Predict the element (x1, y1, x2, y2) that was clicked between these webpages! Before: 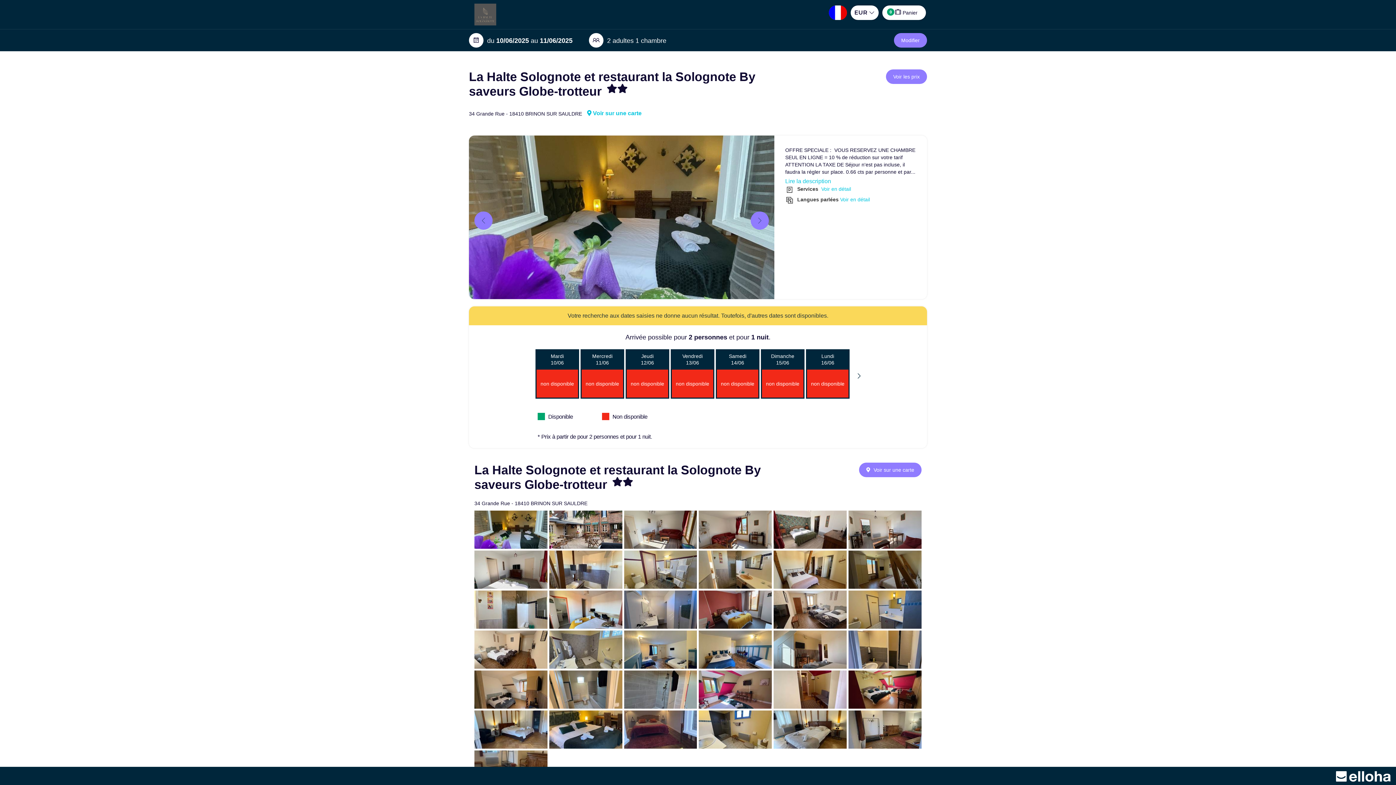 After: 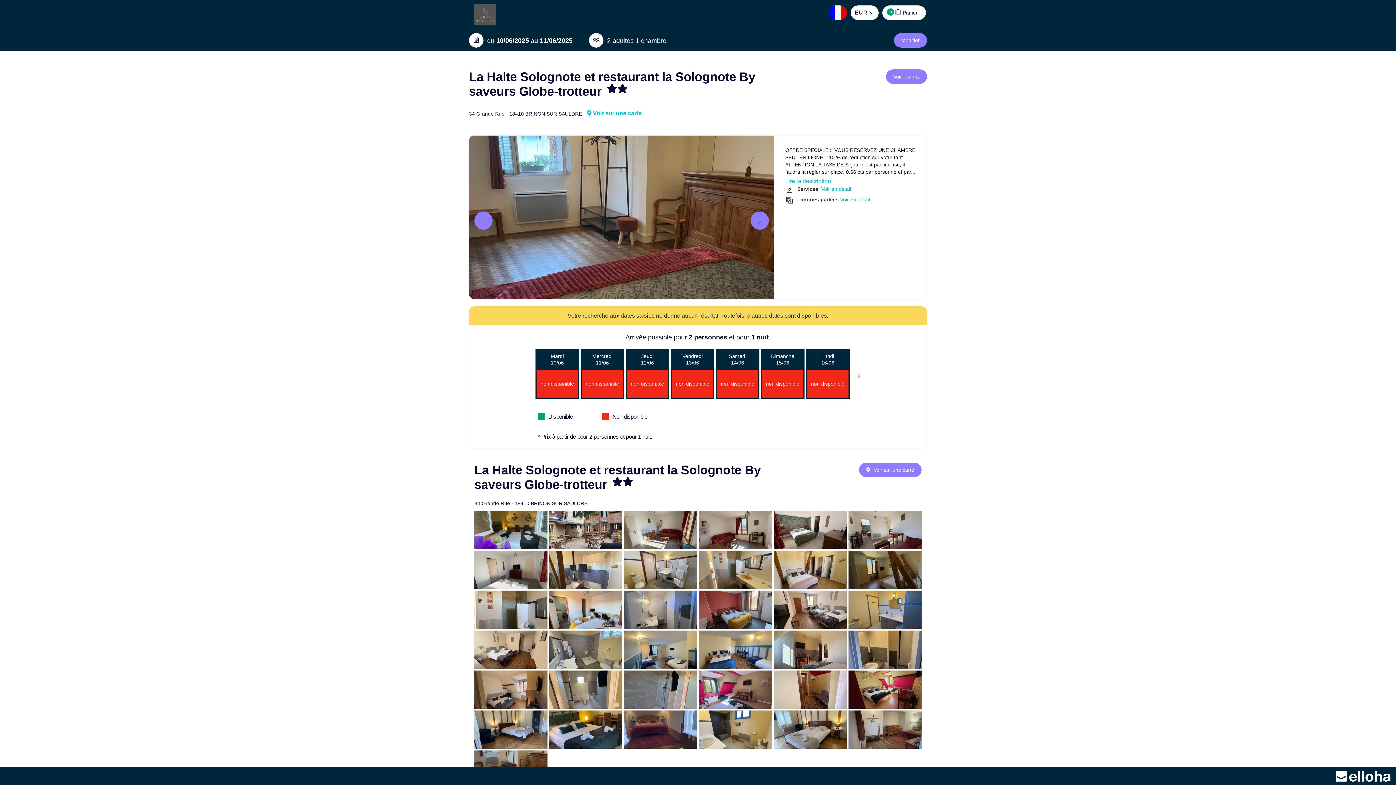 Action: bbox: (474, 211, 492, 229)